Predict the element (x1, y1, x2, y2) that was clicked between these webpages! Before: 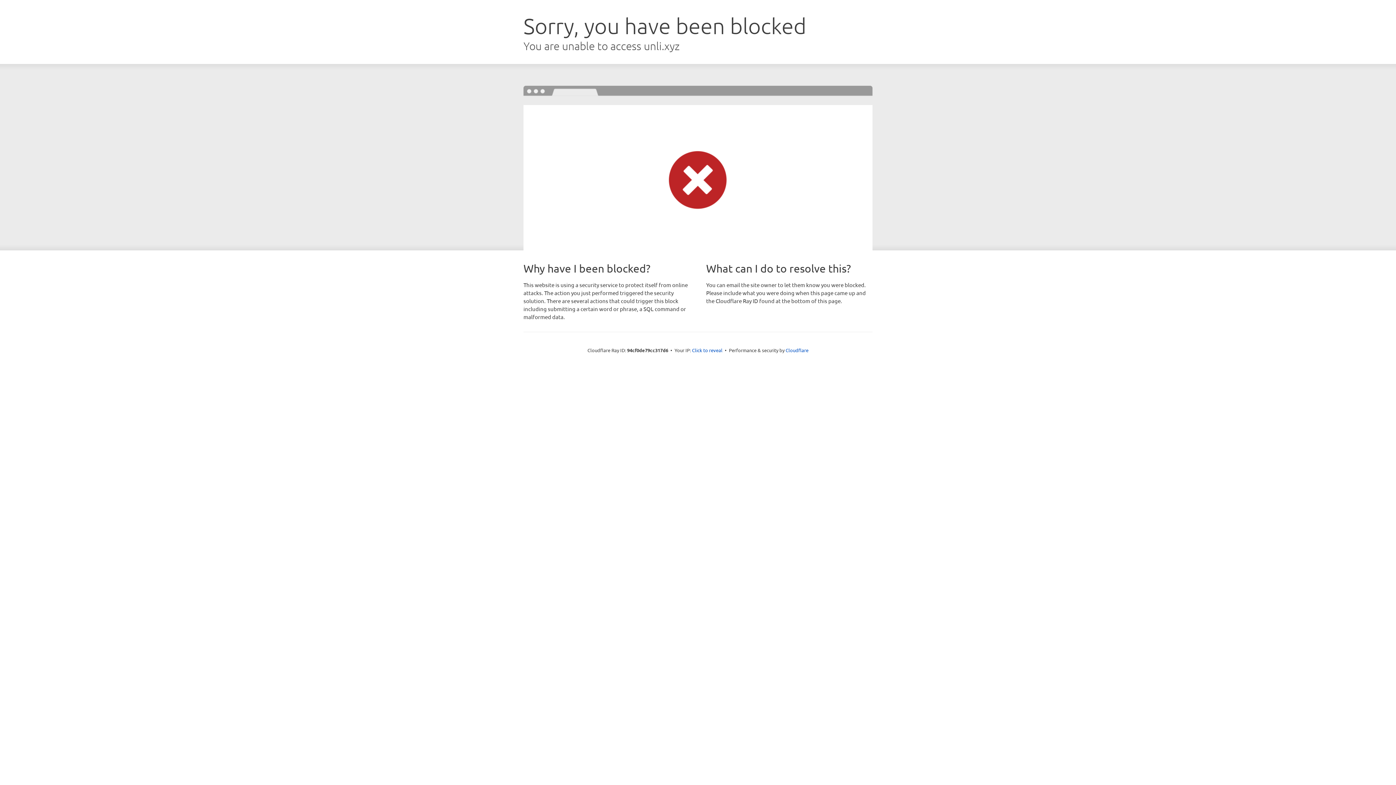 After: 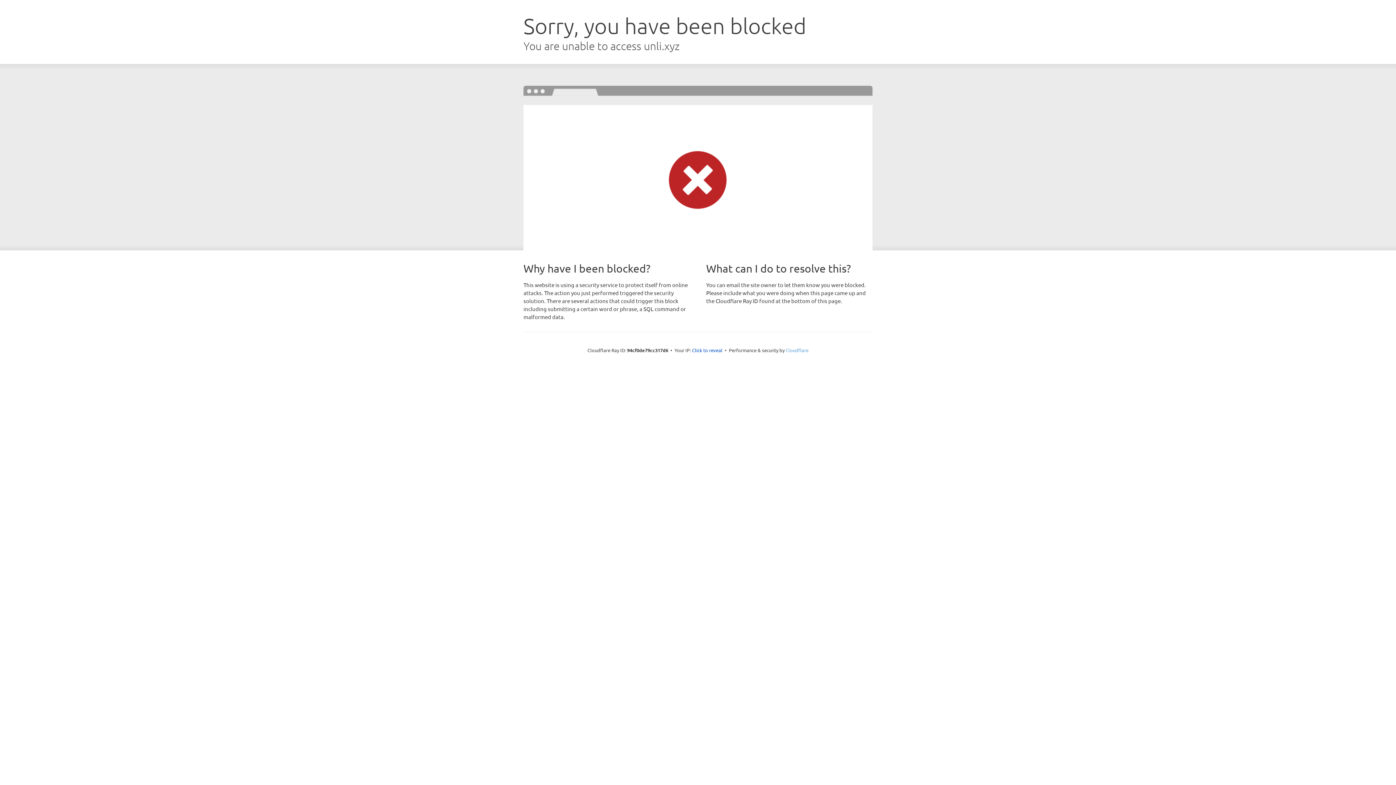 Action: label: Cloudflare bbox: (785, 347, 808, 353)